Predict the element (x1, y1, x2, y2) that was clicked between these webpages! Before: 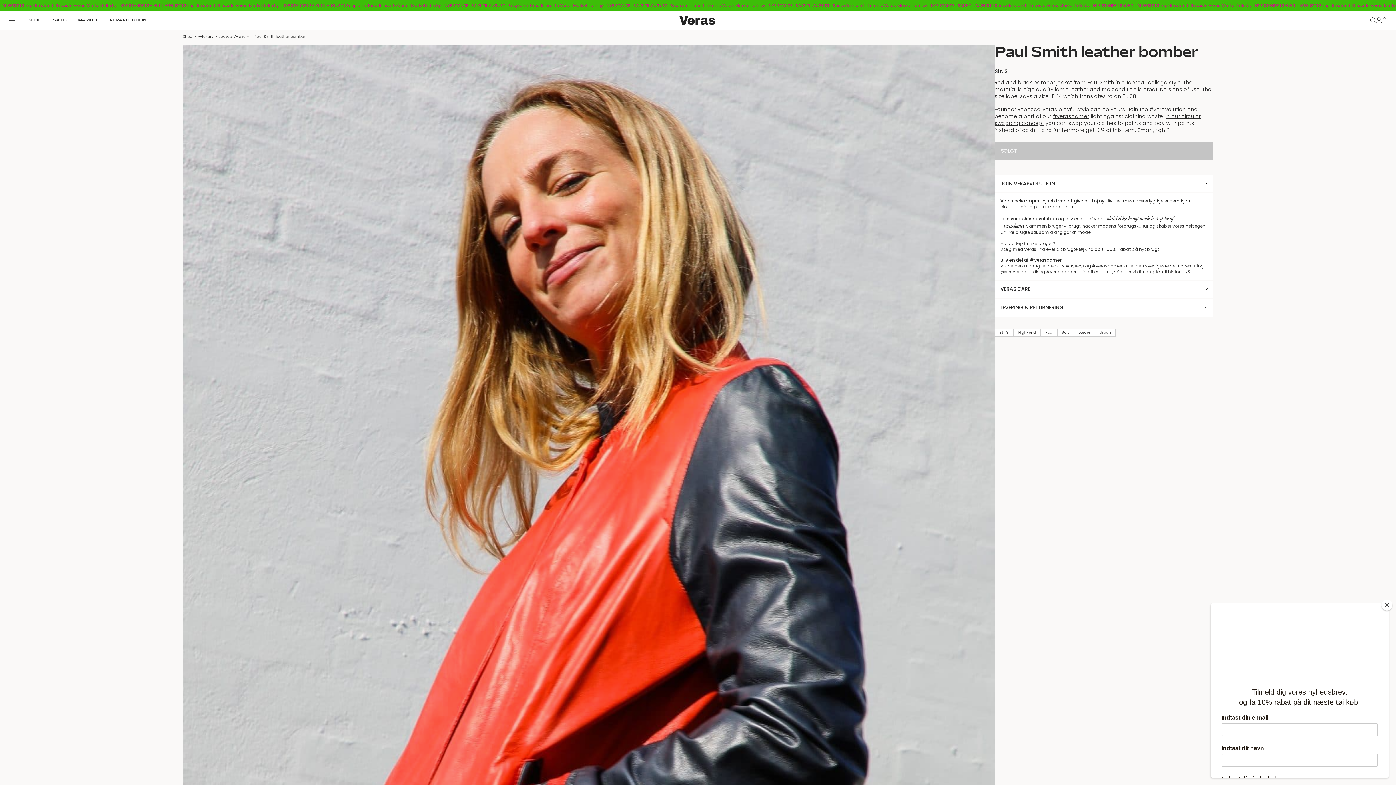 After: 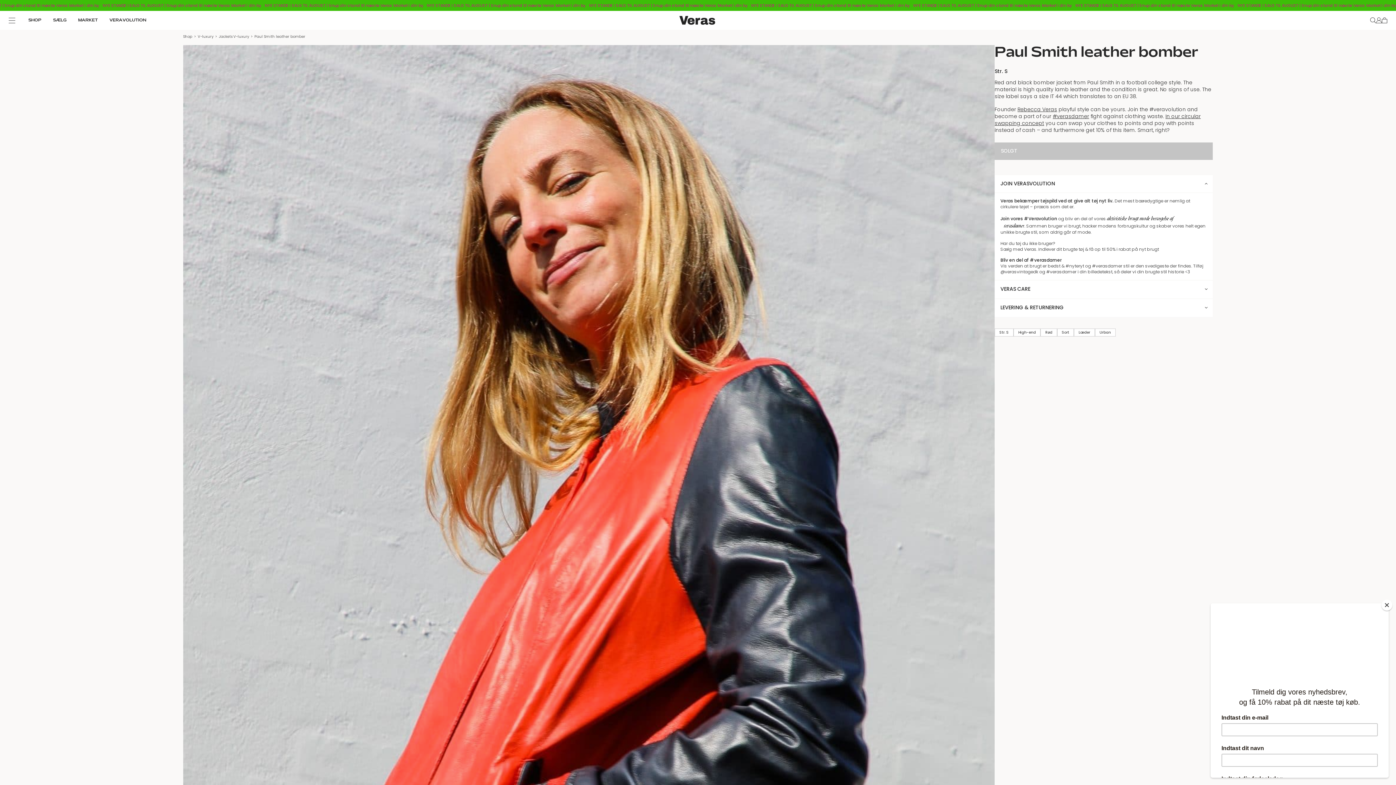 Action: label: #veravolution bbox: (1149, 105, 1186, 113)